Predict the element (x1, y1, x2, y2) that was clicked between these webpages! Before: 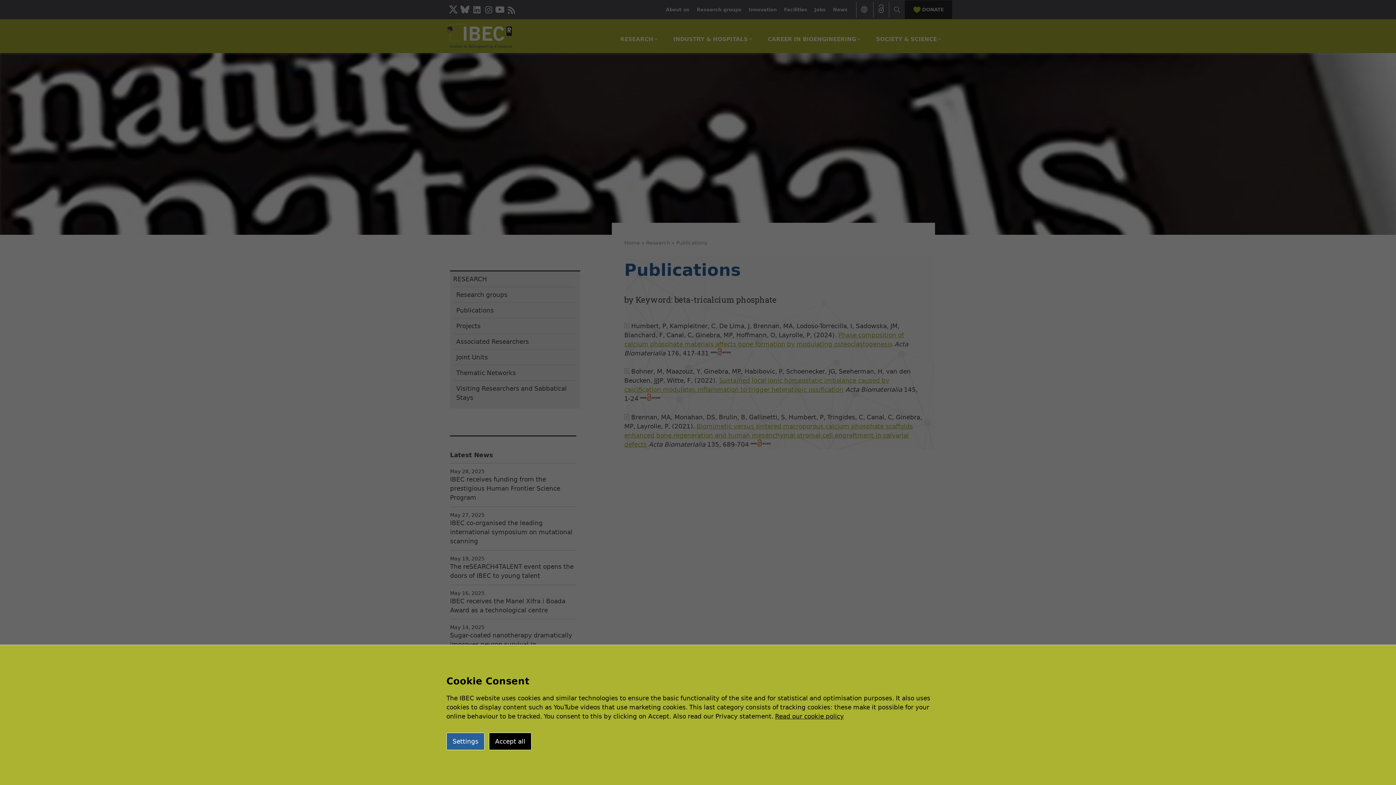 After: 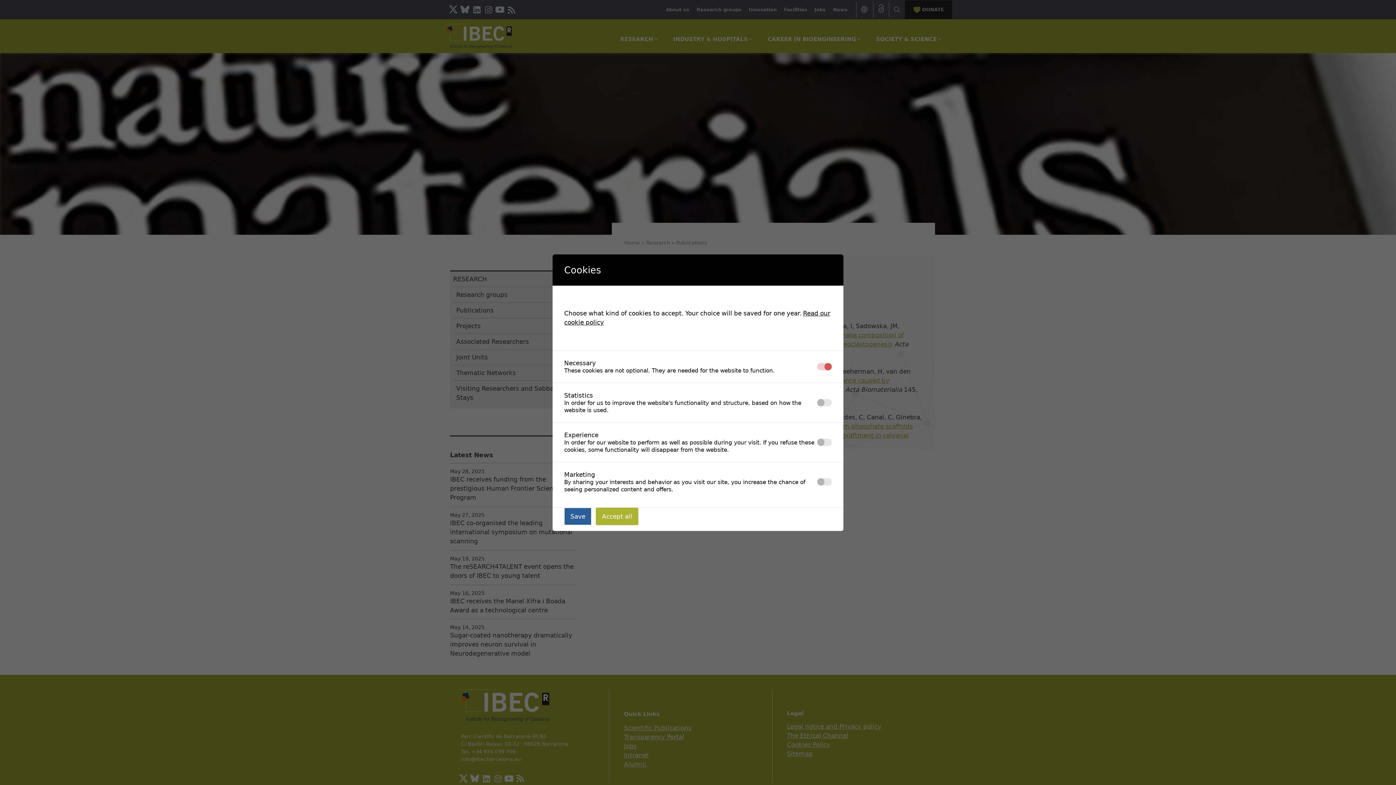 Action: bbox: (446, 733, 484, 750) label: Settings